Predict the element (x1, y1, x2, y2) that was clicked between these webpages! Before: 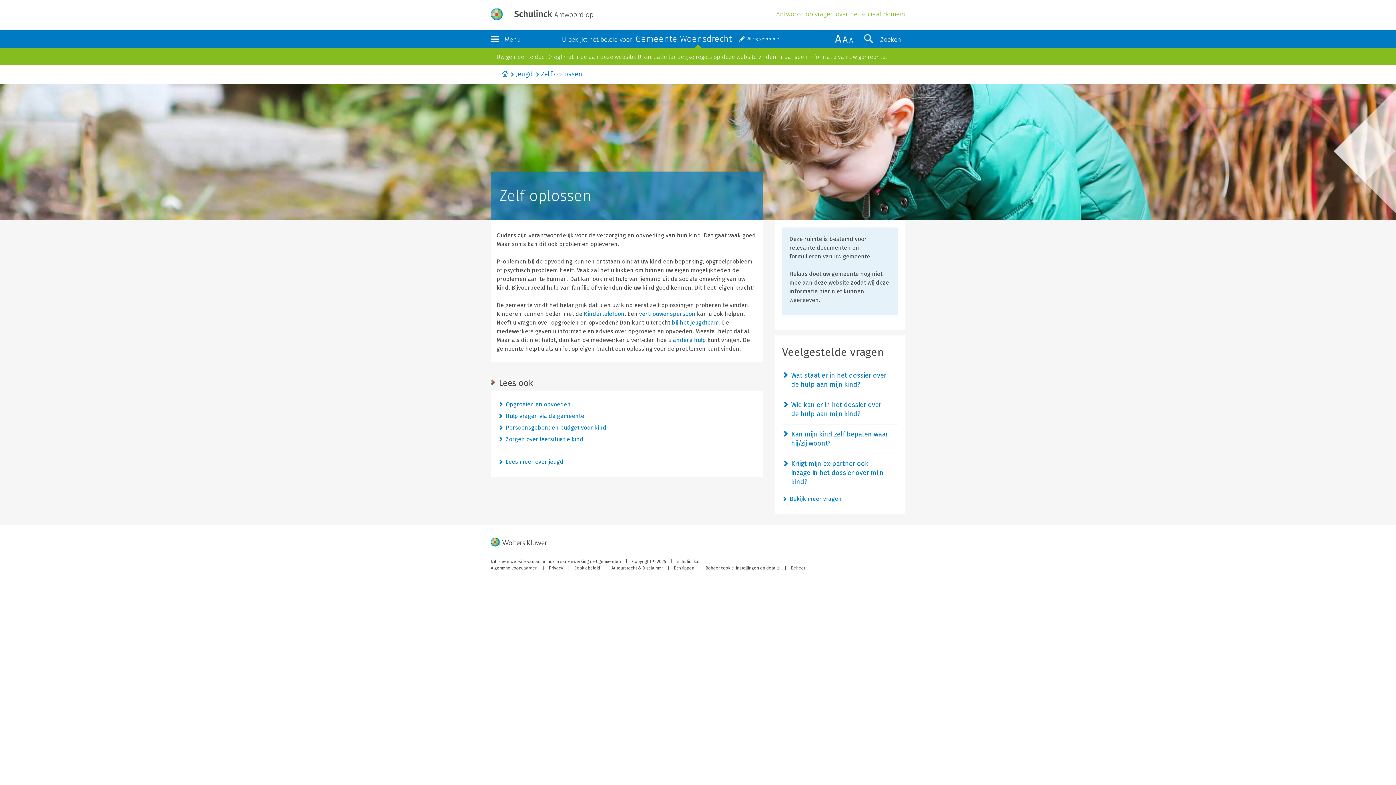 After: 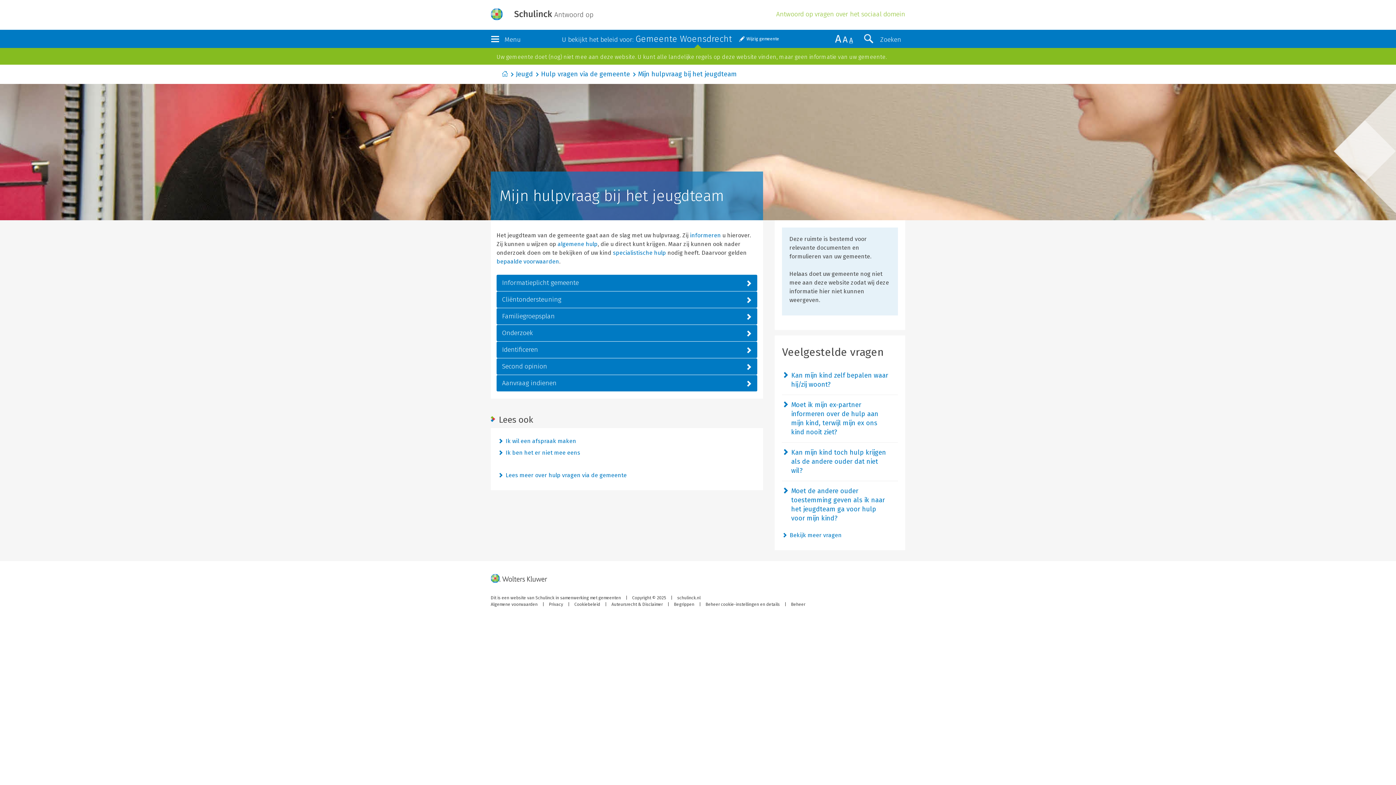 Action: bbox: (672, 319, 719, 326) label: bij het jeugdteam